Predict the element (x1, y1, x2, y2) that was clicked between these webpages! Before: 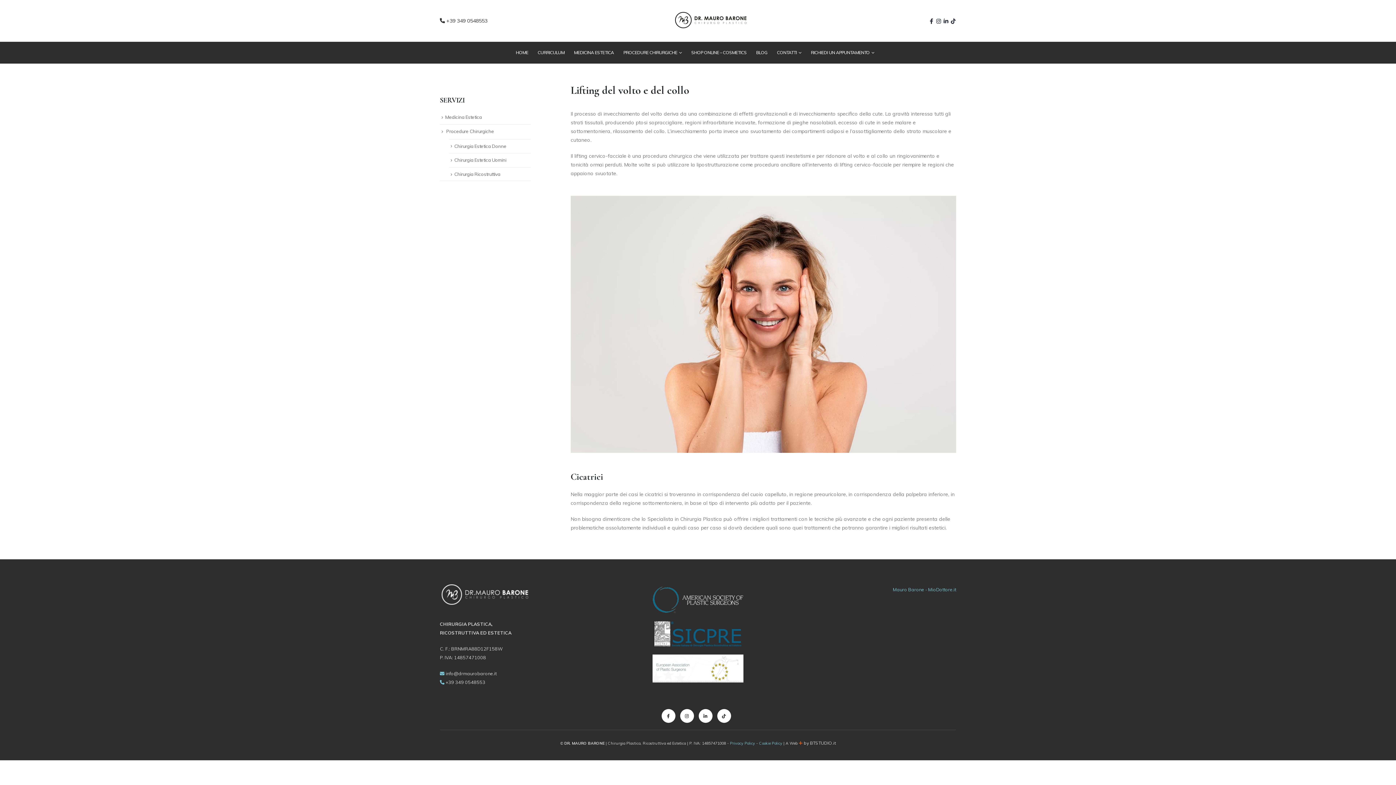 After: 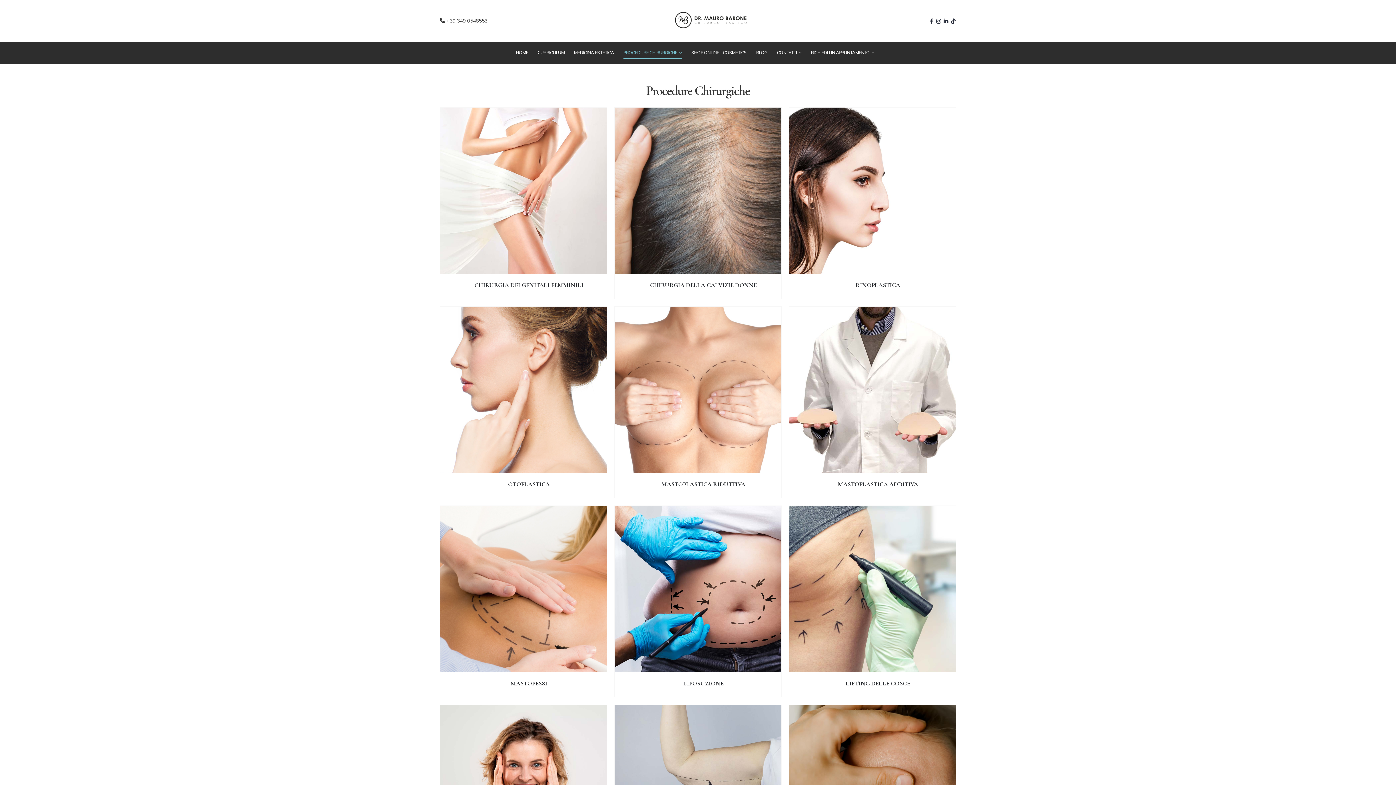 Action: label: PROCEDURE CHIRURGICHE bbox: (621, 46, 683, 58)